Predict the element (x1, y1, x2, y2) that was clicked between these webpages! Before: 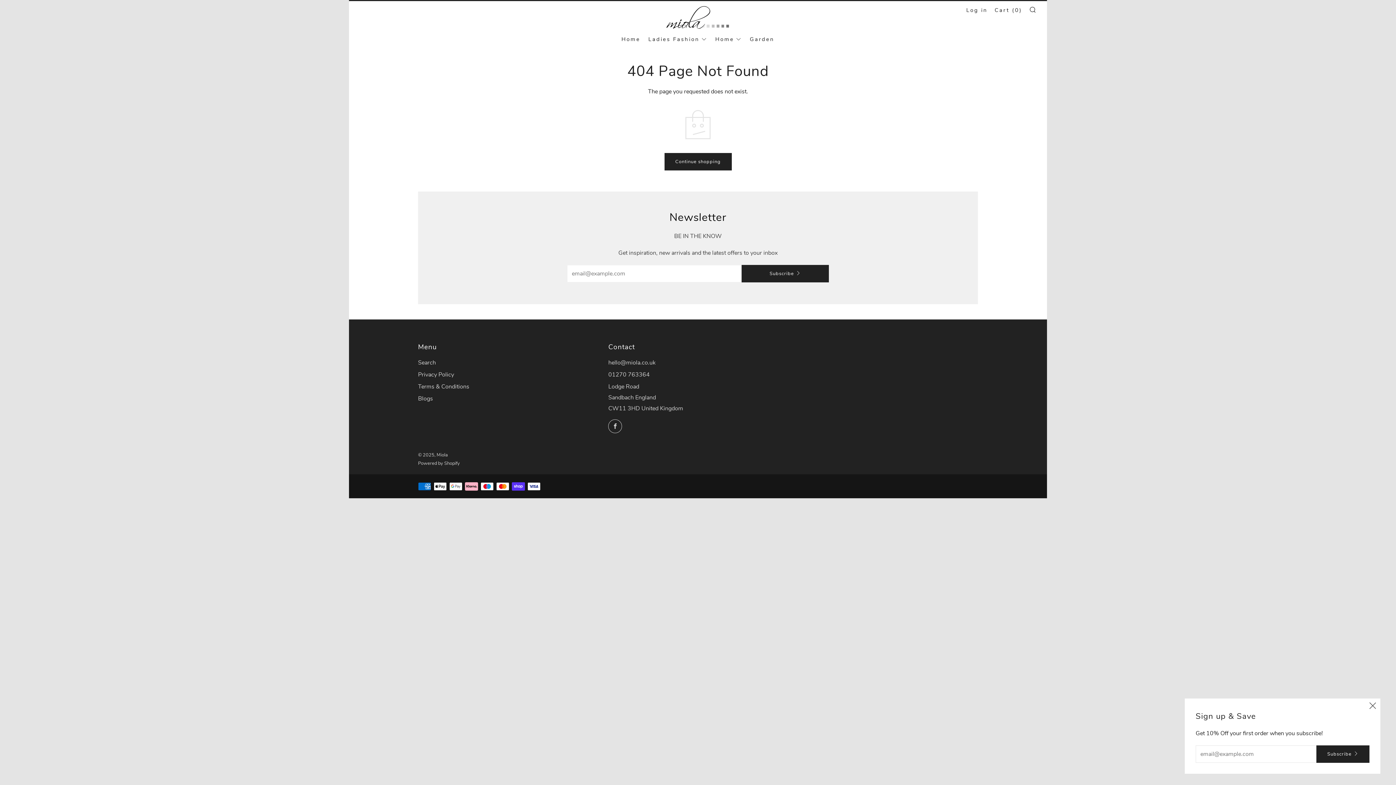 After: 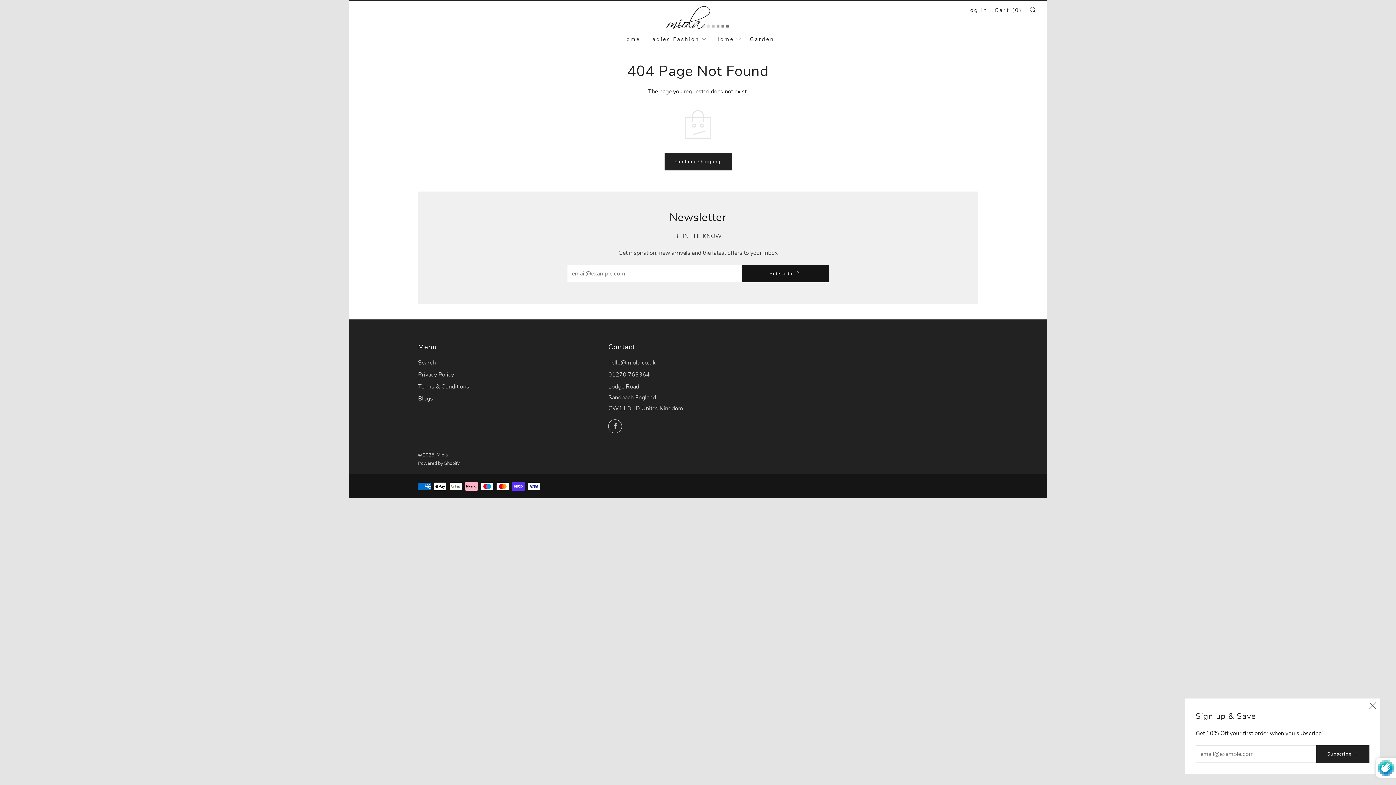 Action: label: Subscribe bbox: (741, 265, 829, 282)